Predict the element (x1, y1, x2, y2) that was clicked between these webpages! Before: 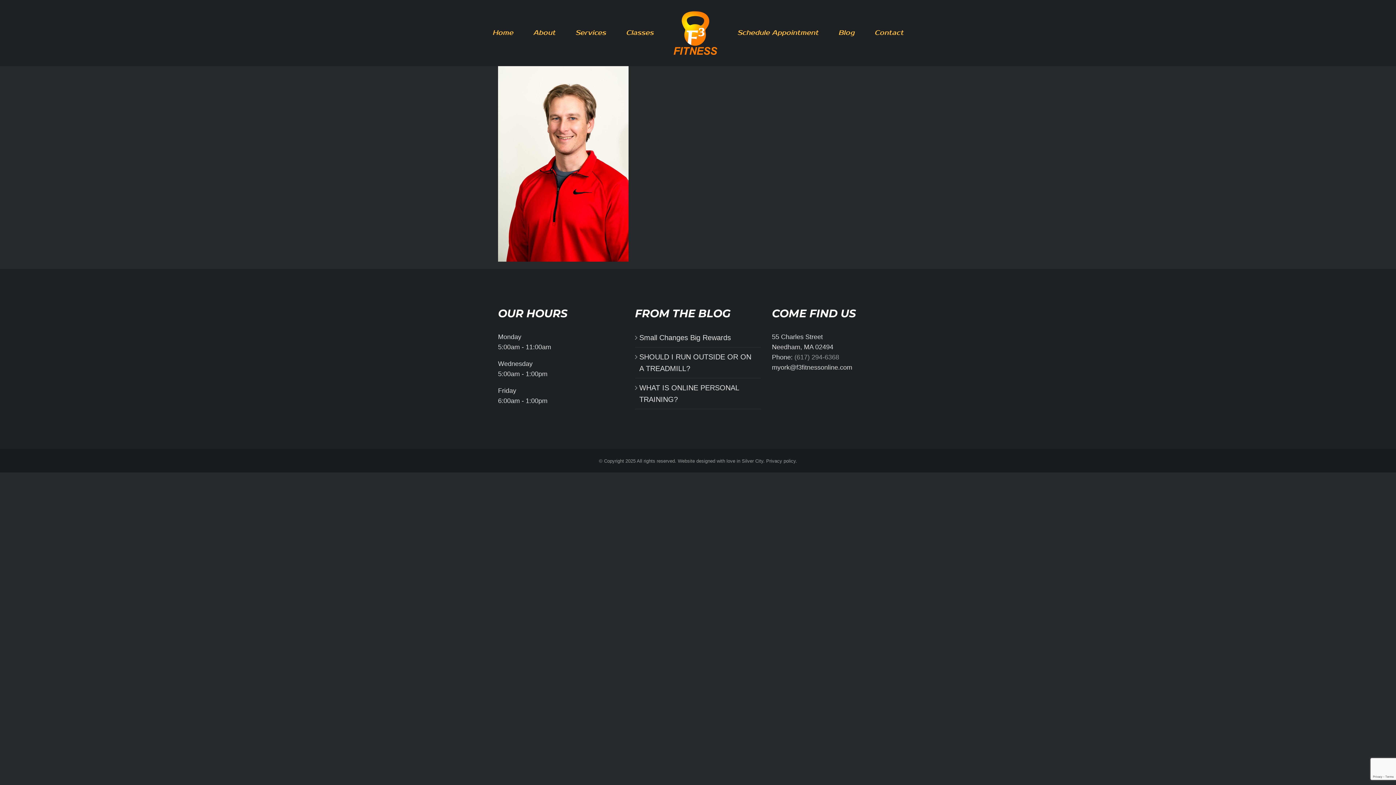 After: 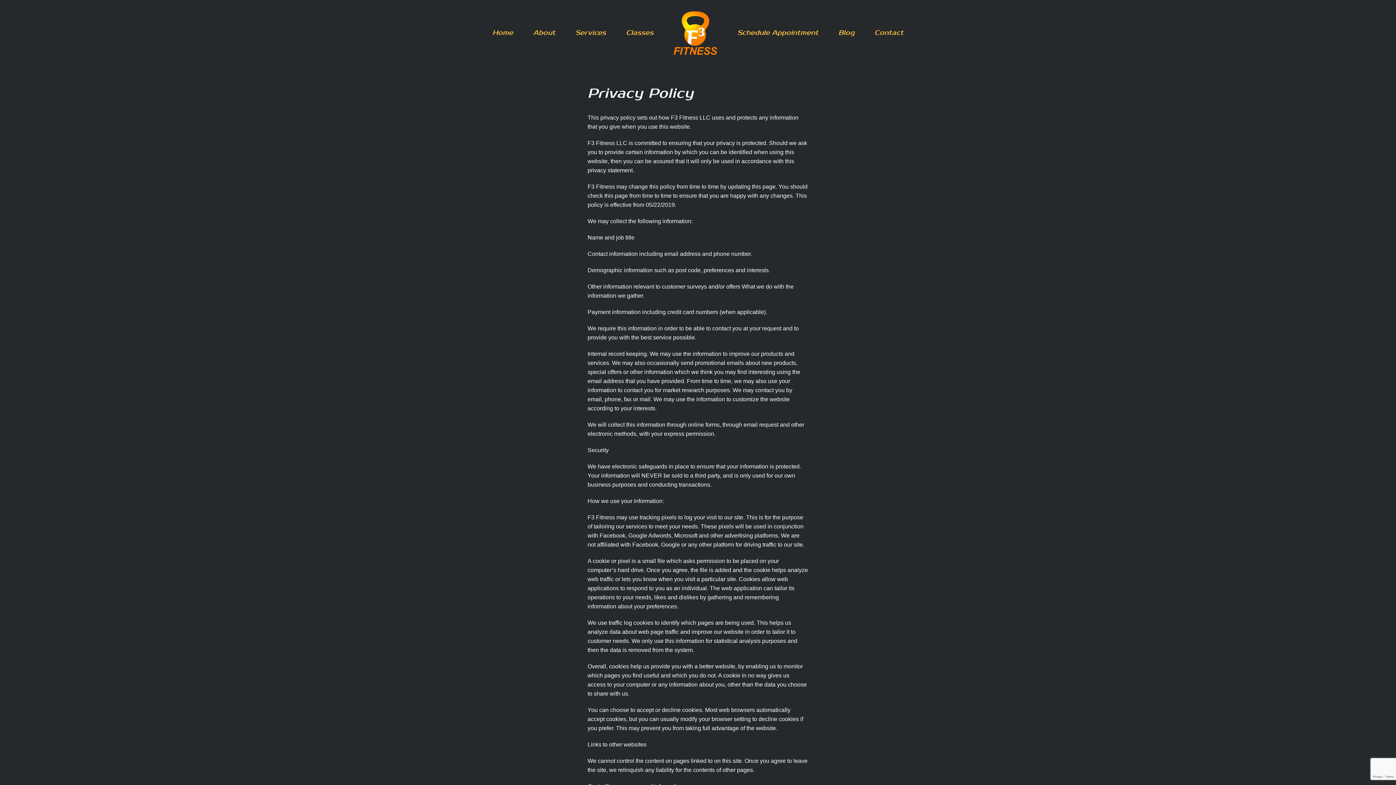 Action: bbox: (766, 458, 795, 464) label: Privacy policy